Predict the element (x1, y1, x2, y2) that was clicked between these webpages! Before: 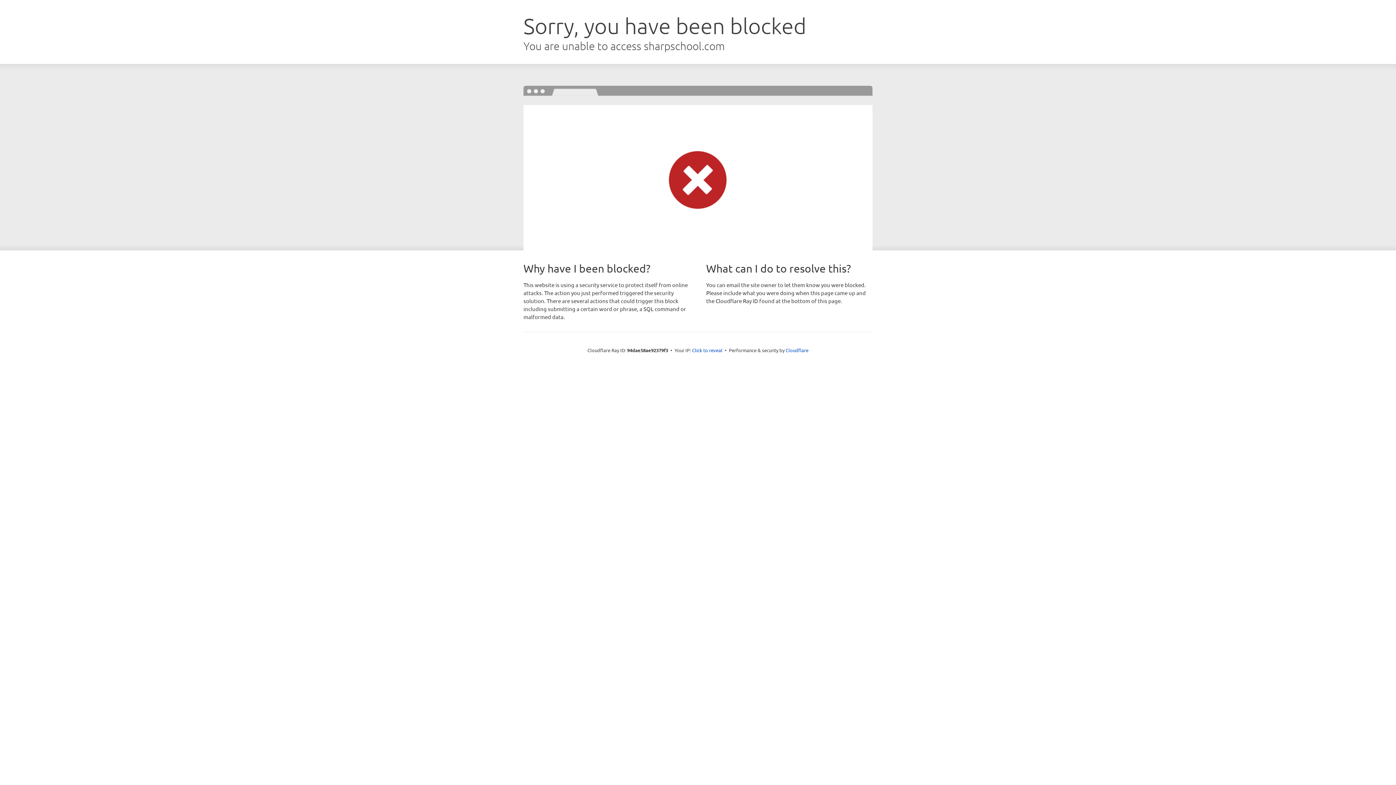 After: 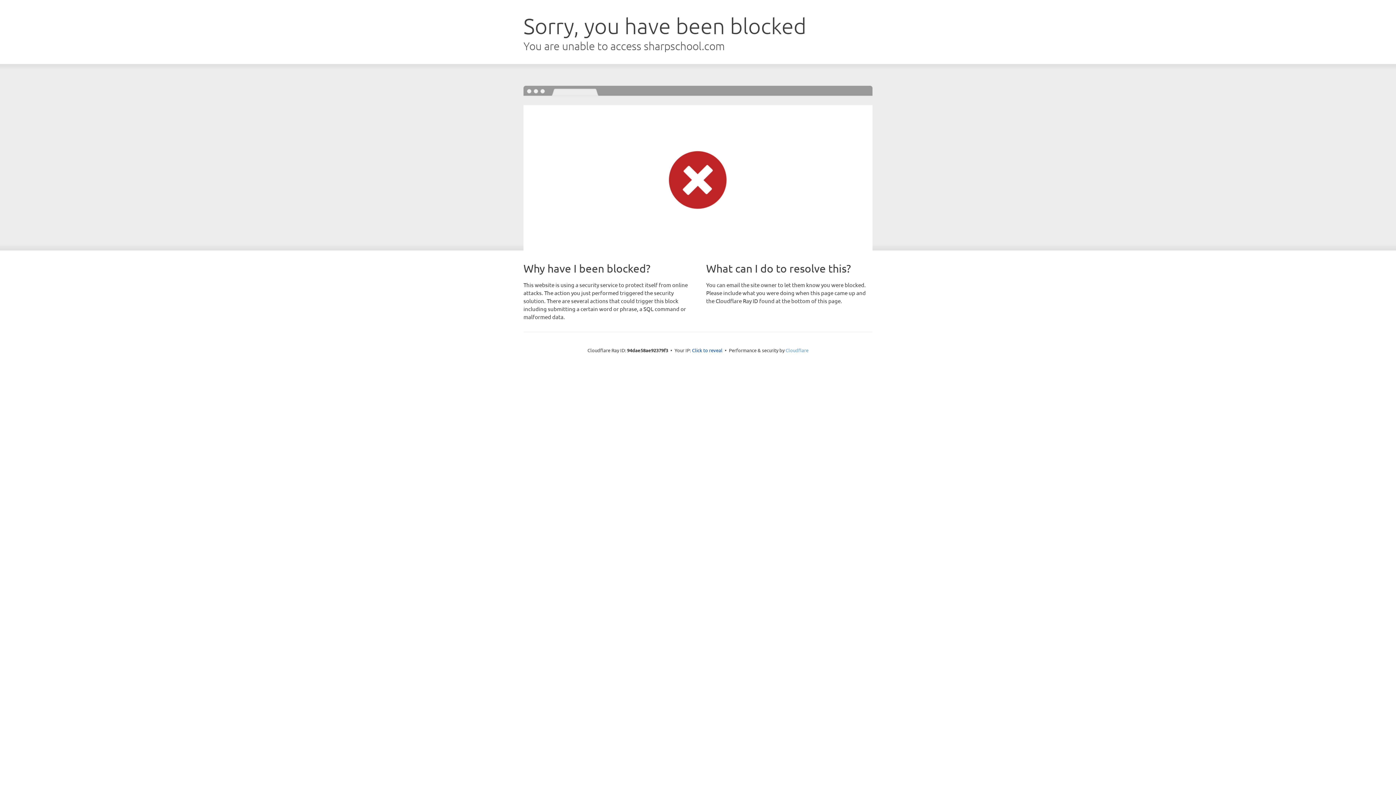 Action: label: Cloudflare bbox: (785, 347, 808, 353)